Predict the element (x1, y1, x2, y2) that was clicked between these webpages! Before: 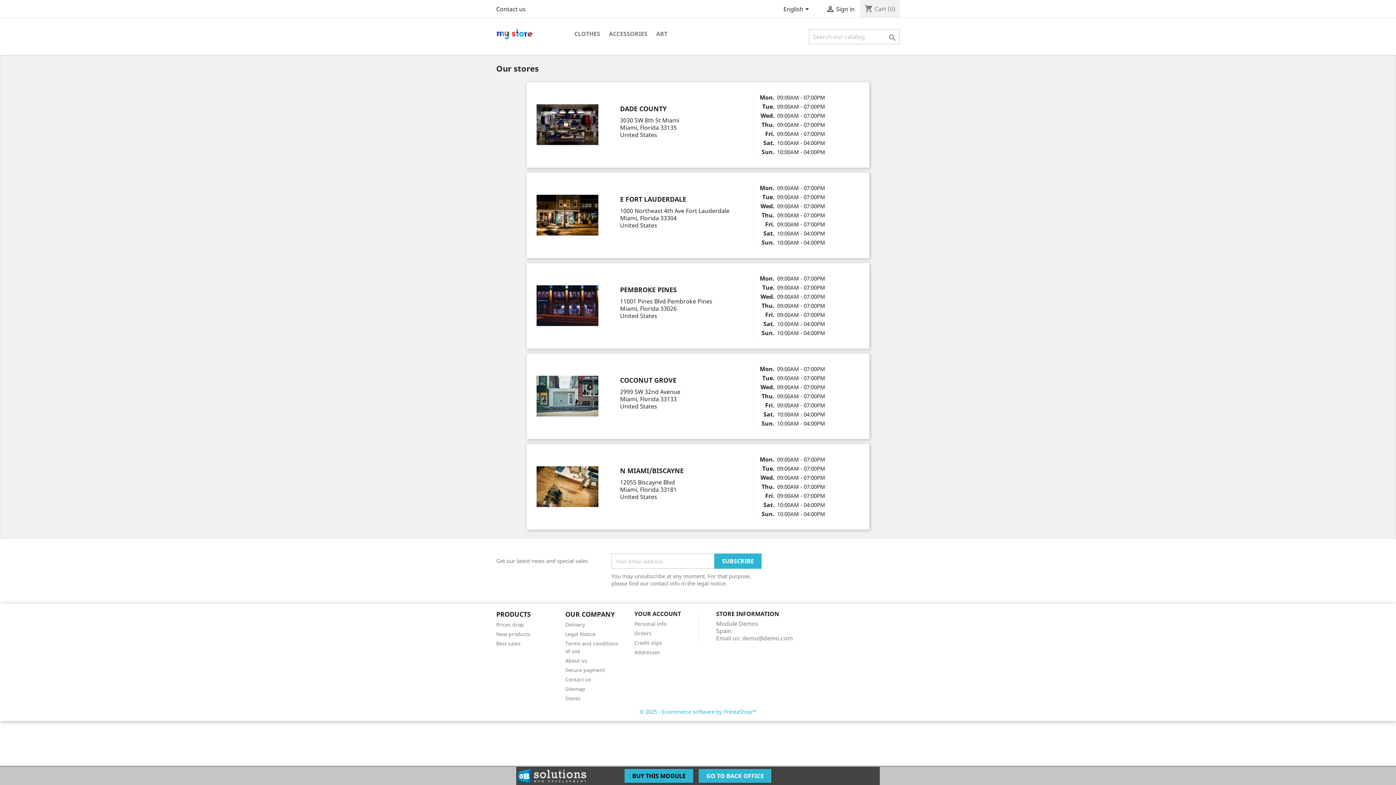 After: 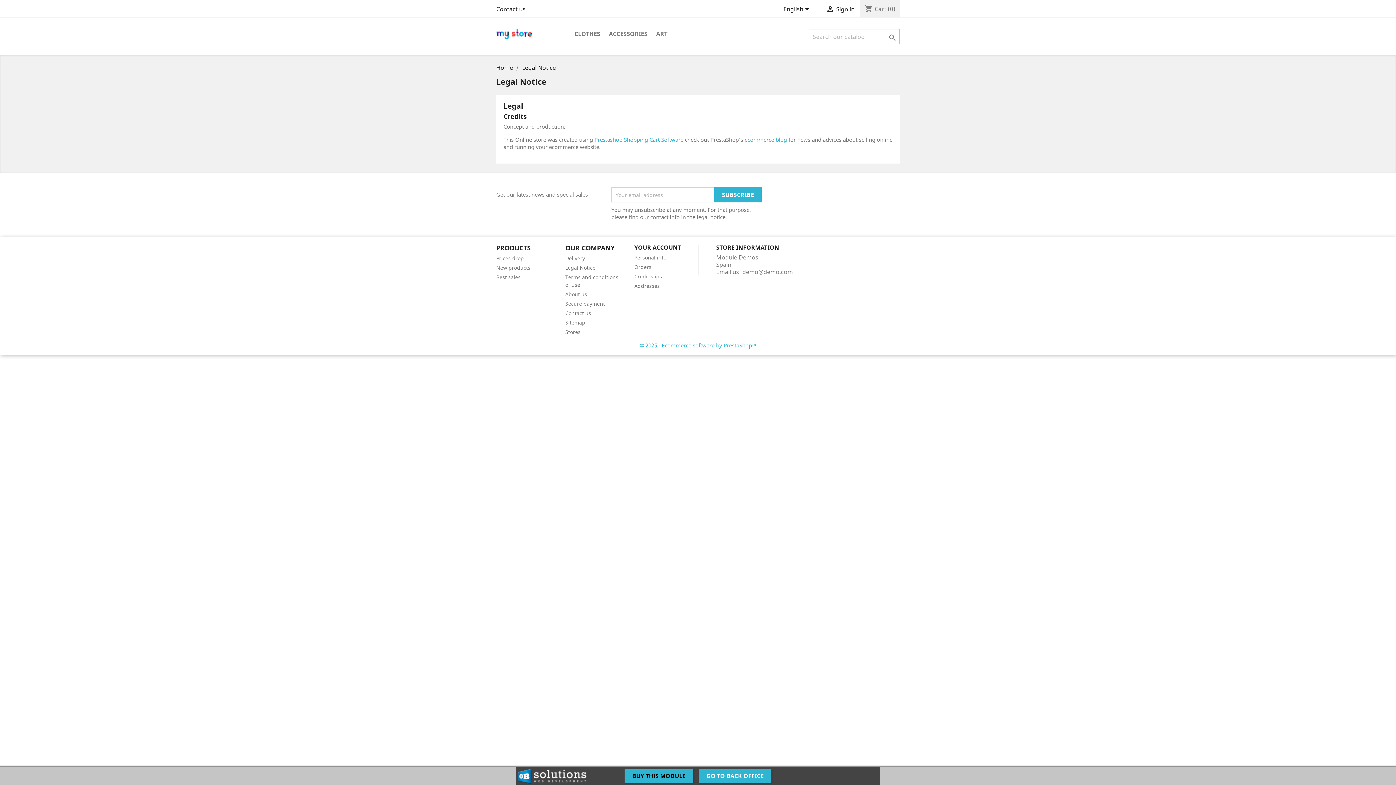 Action: bbox: (565, 630, 595, 637) label: Legal Notice